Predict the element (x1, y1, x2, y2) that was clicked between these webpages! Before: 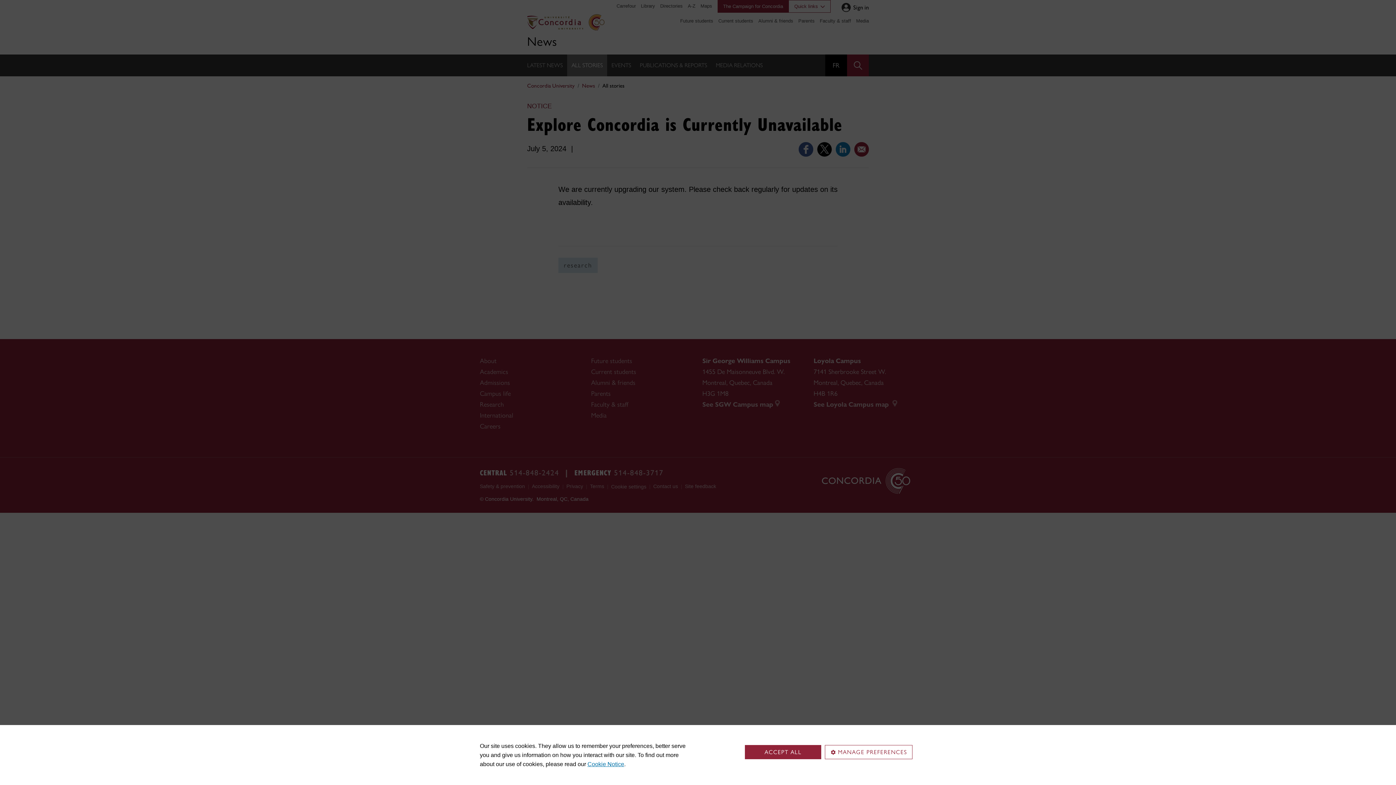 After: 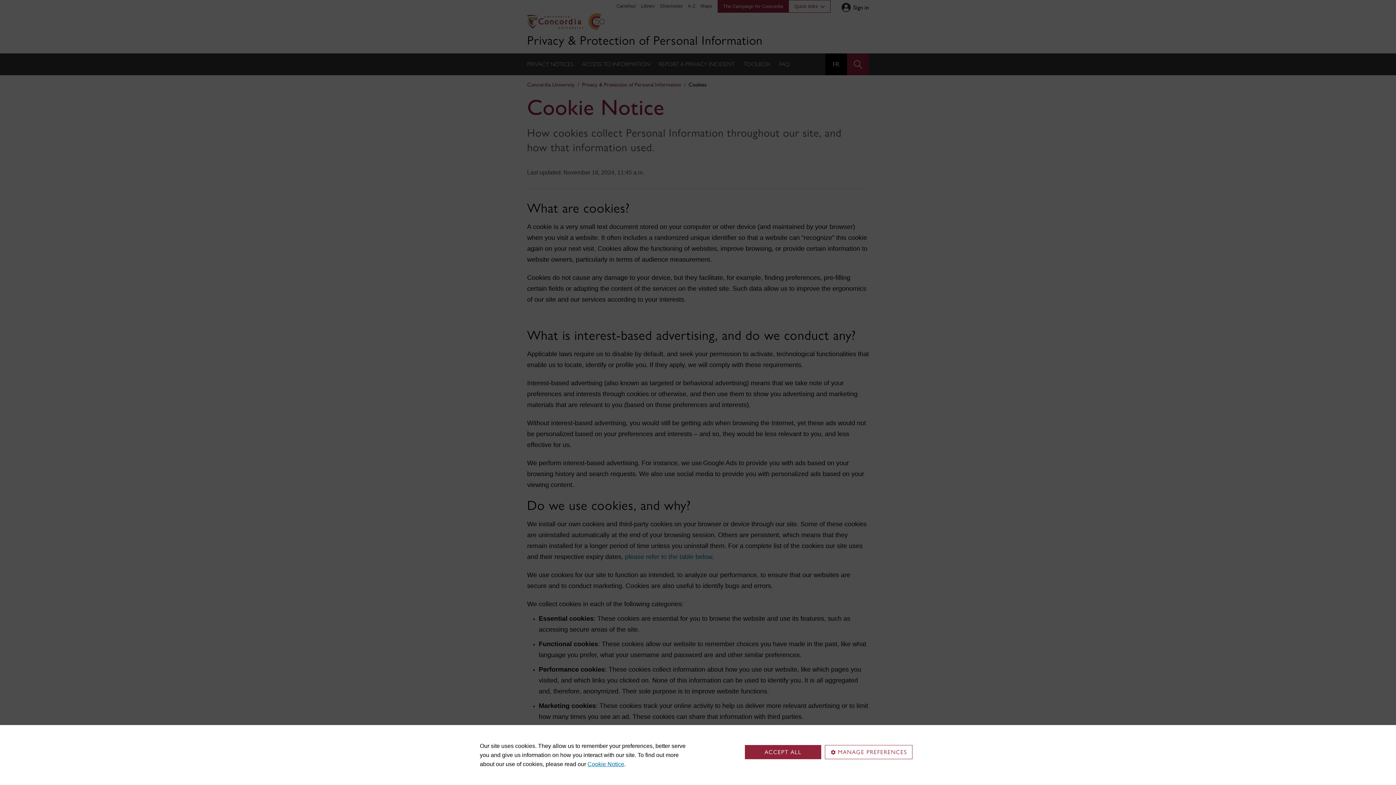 Action: bbox: (587, 761, 624, 767) label: Cookie Notice